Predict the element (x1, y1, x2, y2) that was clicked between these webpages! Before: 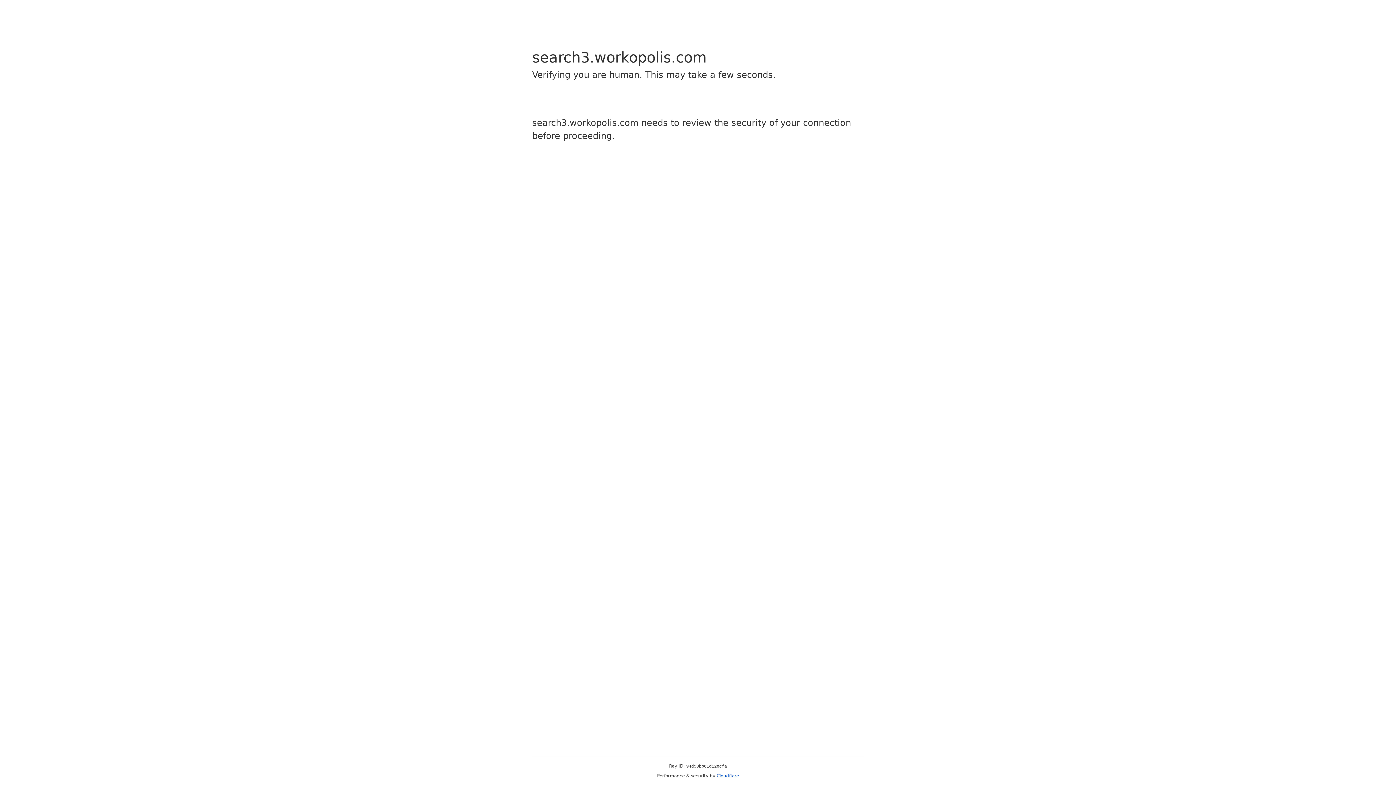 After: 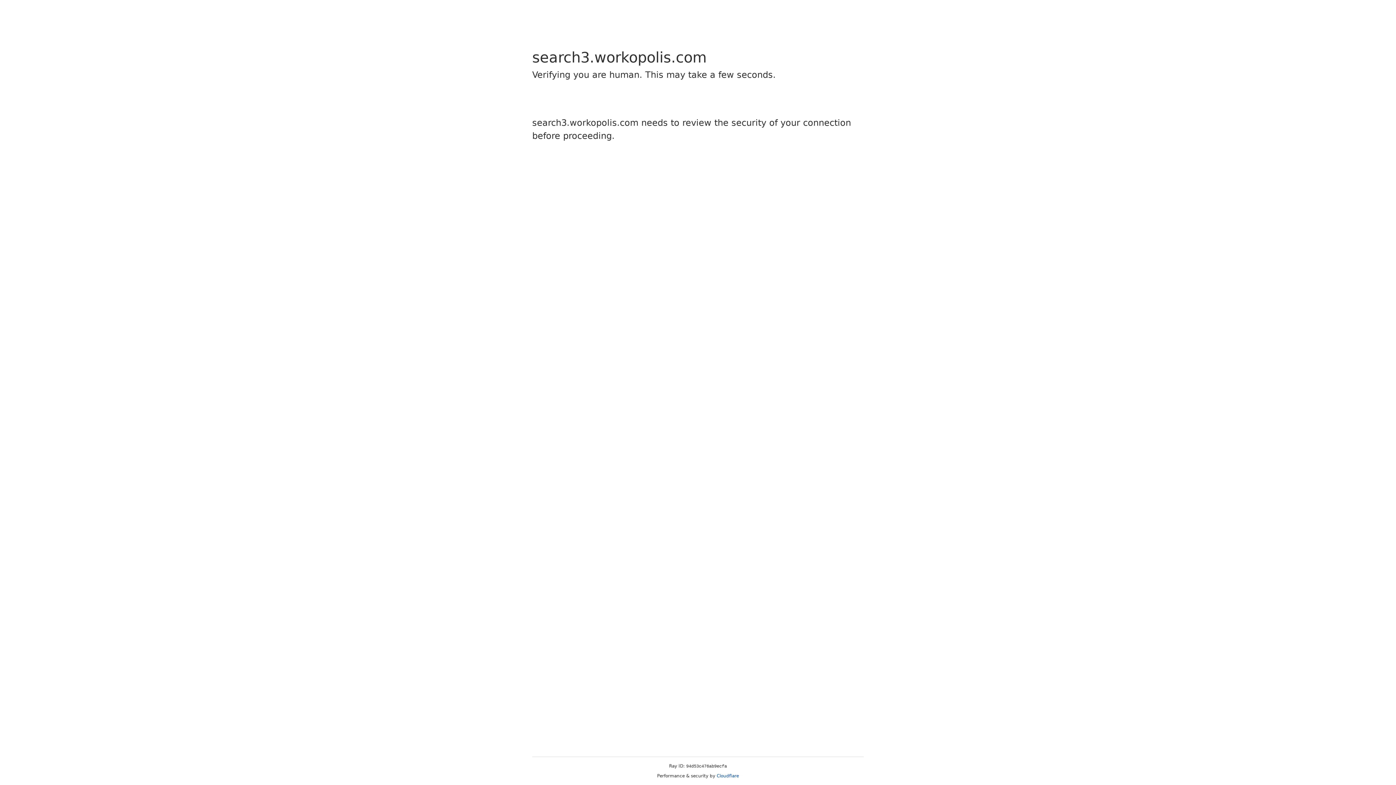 Action: label: Cloudflare bbox: (716, 773, 739, 778)